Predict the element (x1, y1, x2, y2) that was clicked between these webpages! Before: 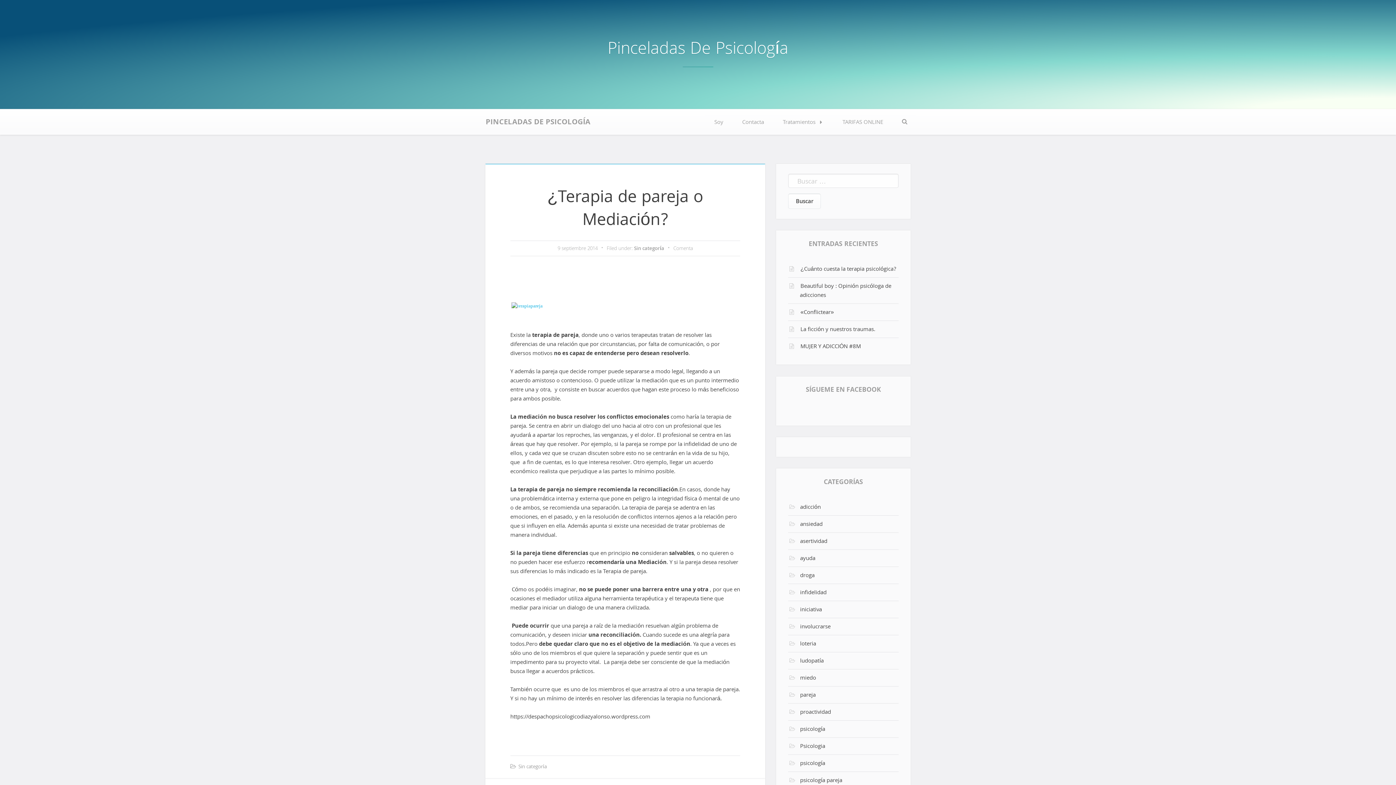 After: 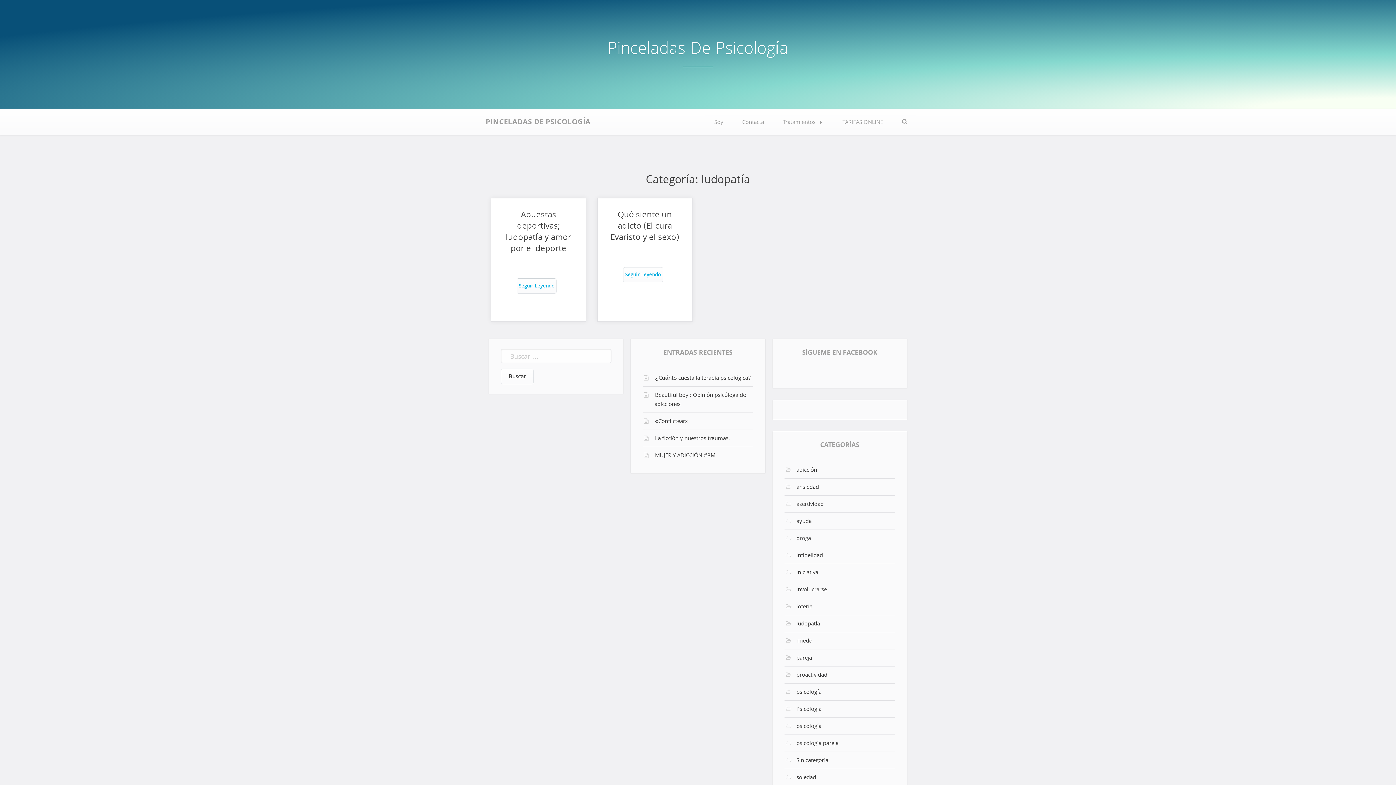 Action: bbox: (800, 657, 823, 667) label: ludopatía